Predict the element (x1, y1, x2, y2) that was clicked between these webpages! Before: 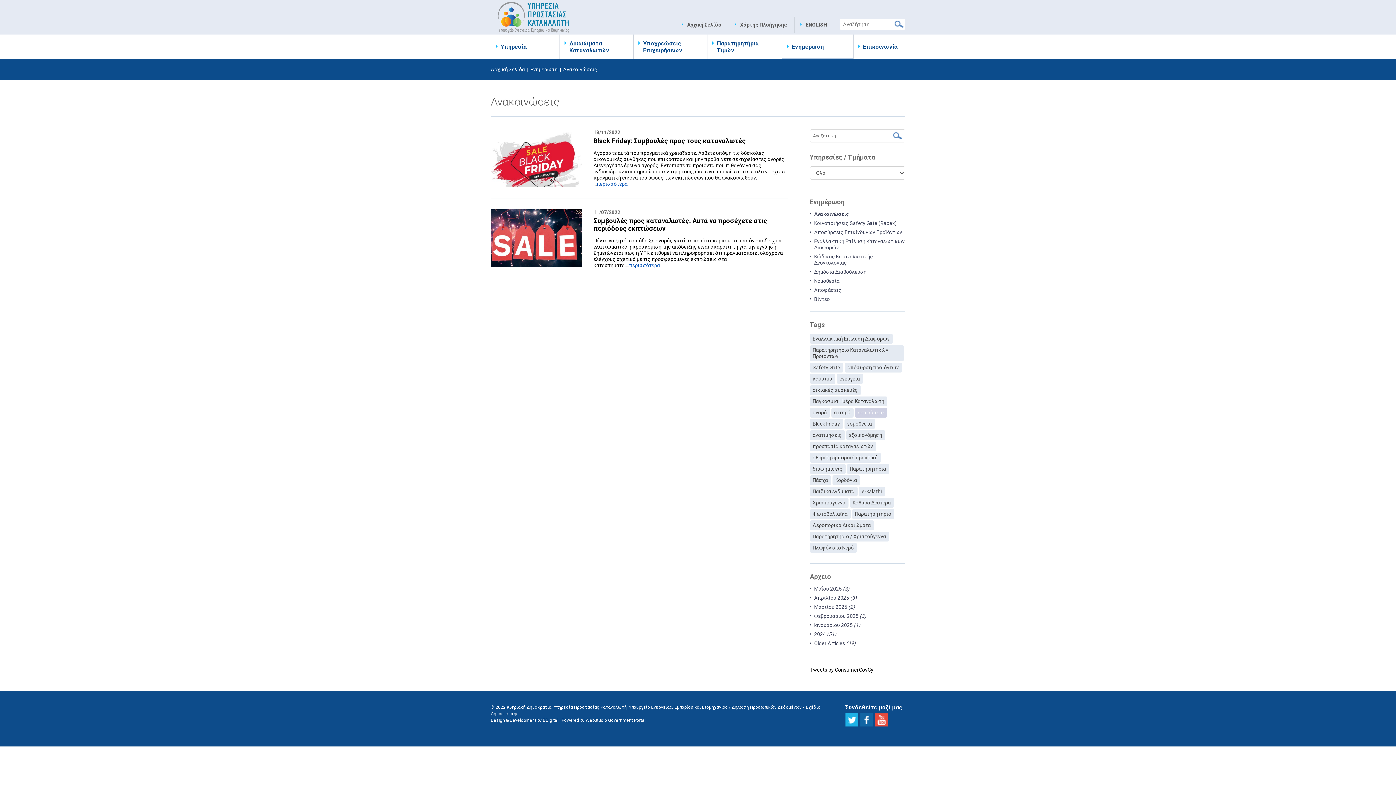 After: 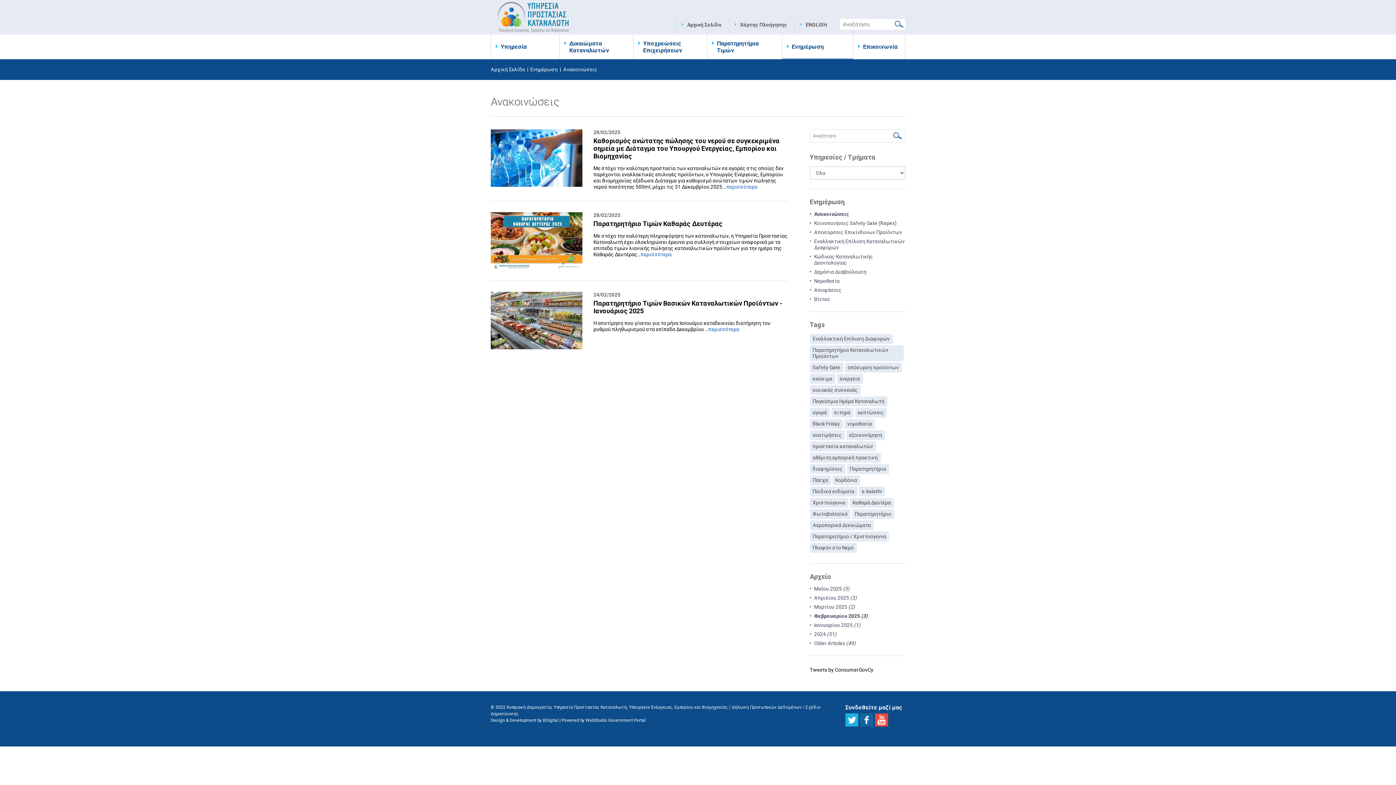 Action: label: Φεβρουαρίου 2025 (3) bbox: (814, 613, 866, 619)